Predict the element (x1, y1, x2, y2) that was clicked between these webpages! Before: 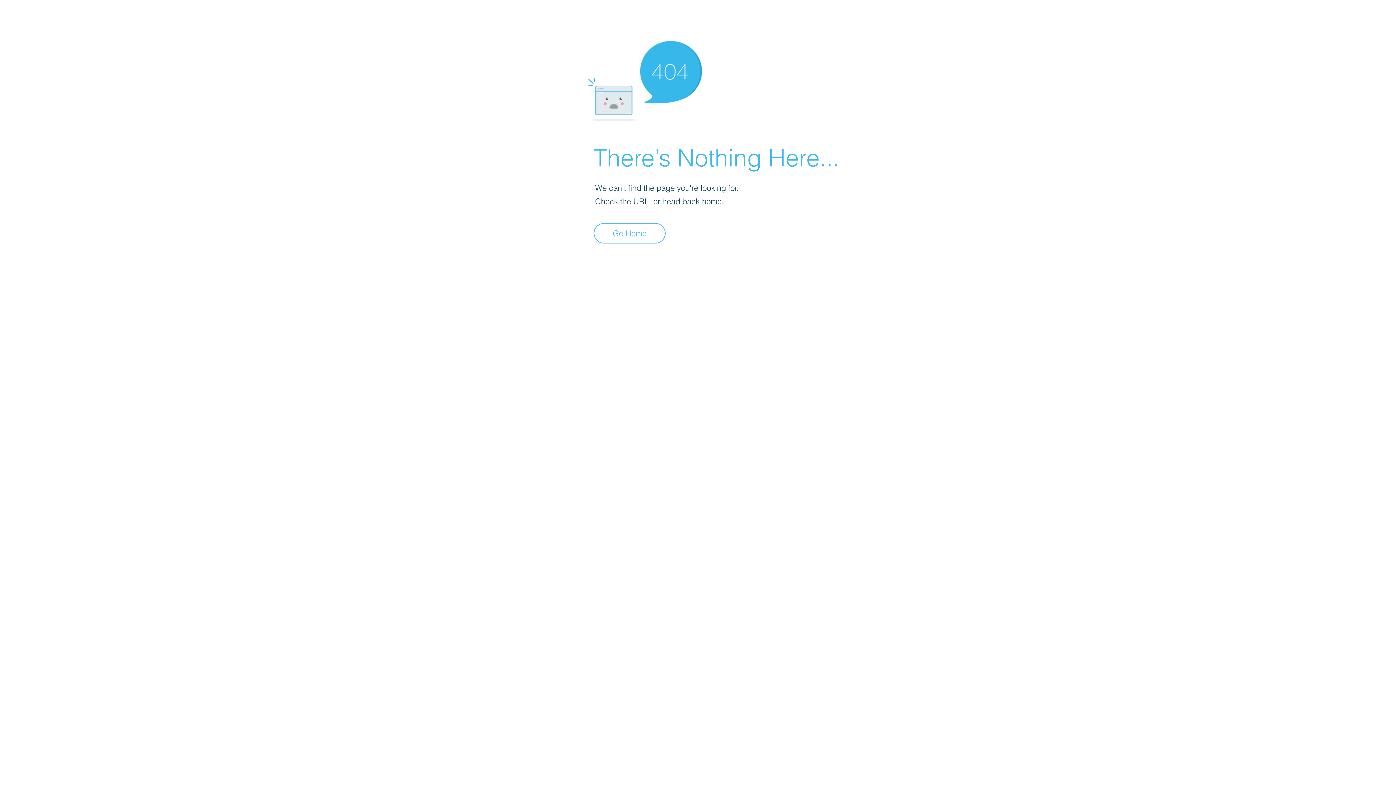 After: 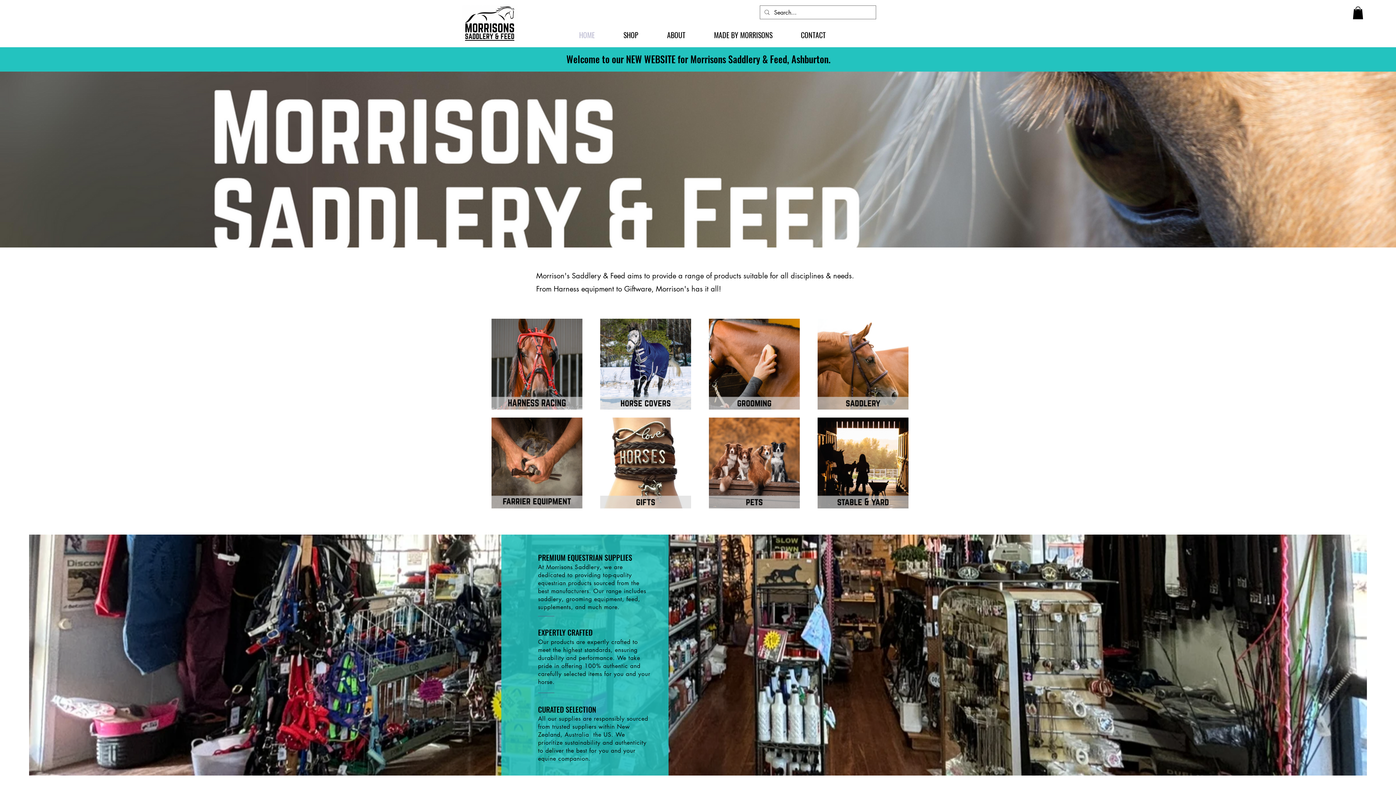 Action: label: Go Home bbox: (593, 223, 665, 243)